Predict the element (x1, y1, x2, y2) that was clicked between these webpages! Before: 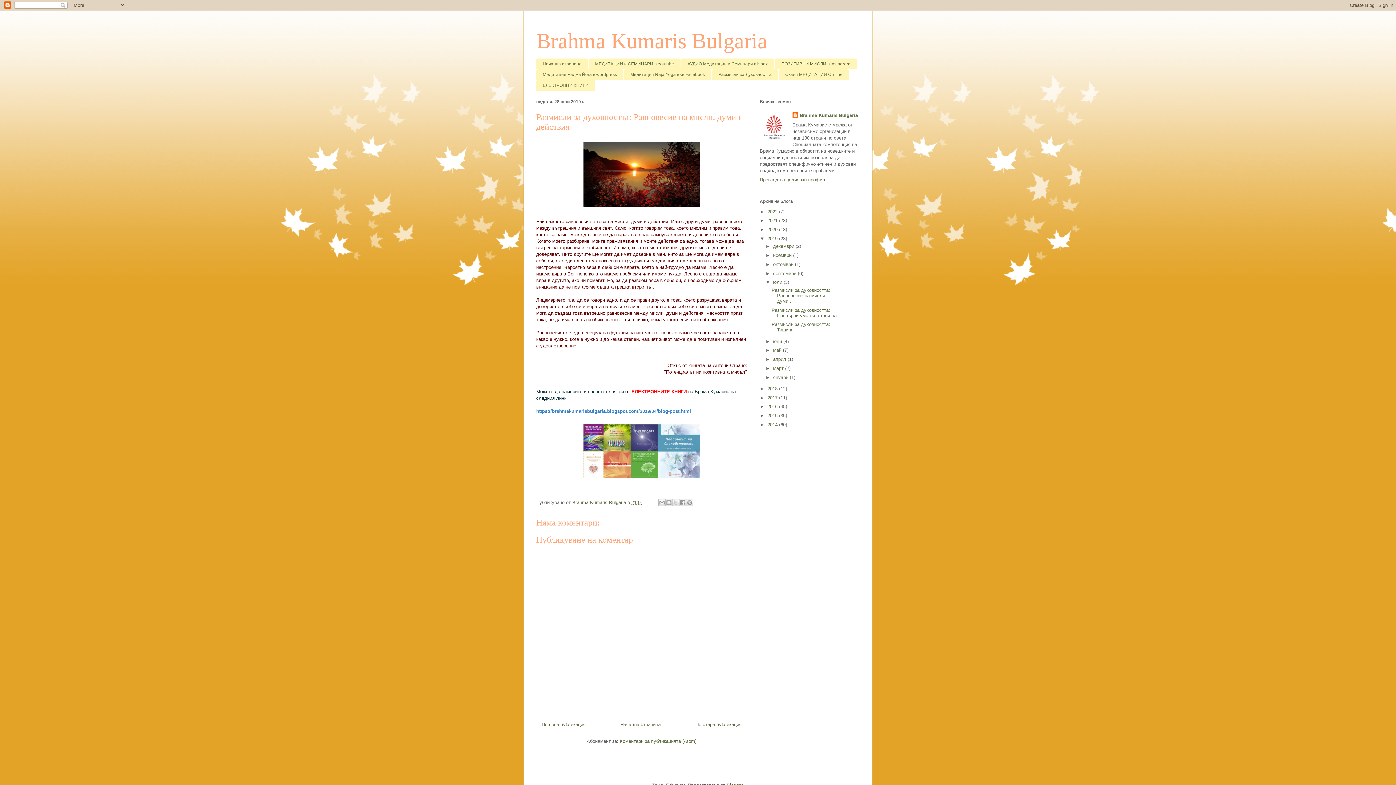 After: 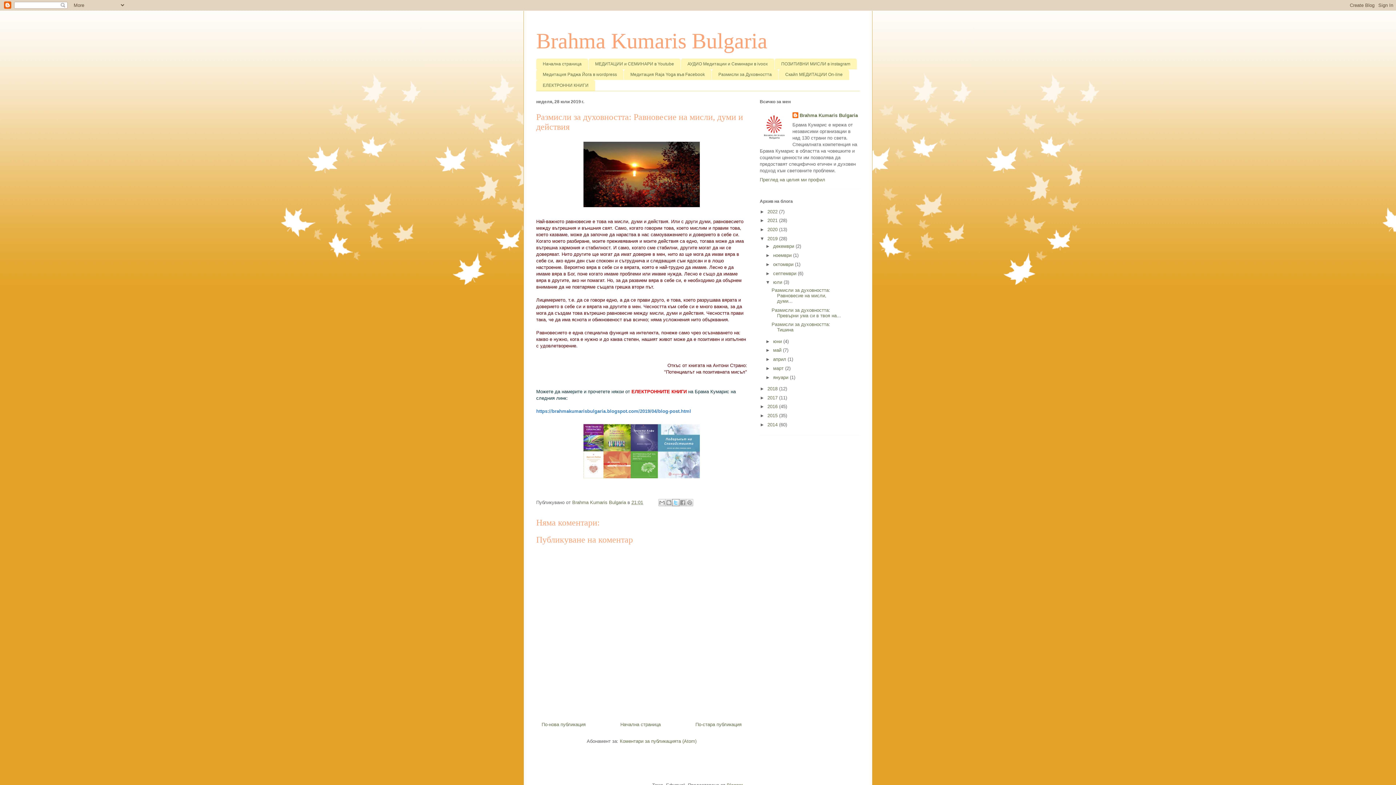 Action: label: Споделяне в X bbox: (672, 499, 679, 506)